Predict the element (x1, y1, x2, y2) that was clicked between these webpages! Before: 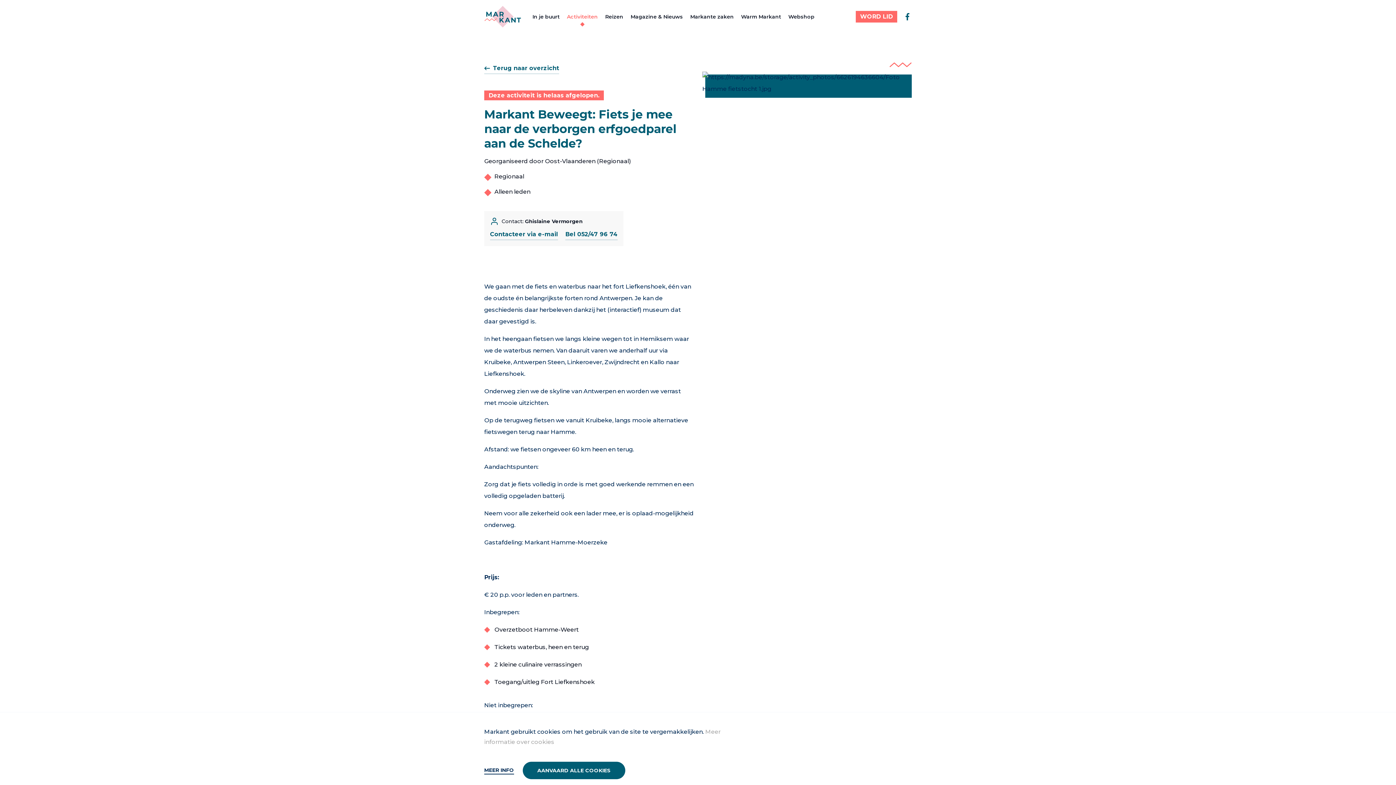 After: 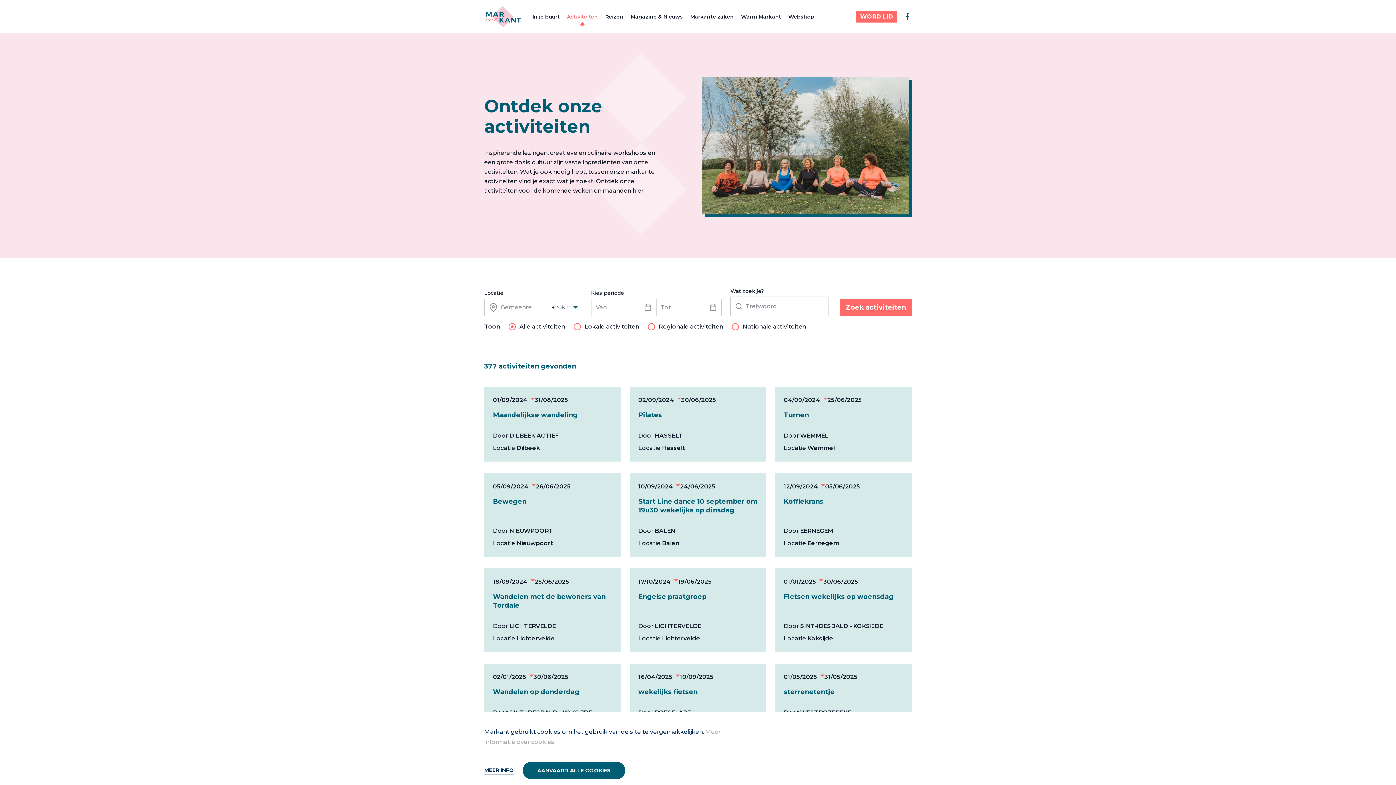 Action: label: Activiteiten bbox: (567, 12, 598, 20)